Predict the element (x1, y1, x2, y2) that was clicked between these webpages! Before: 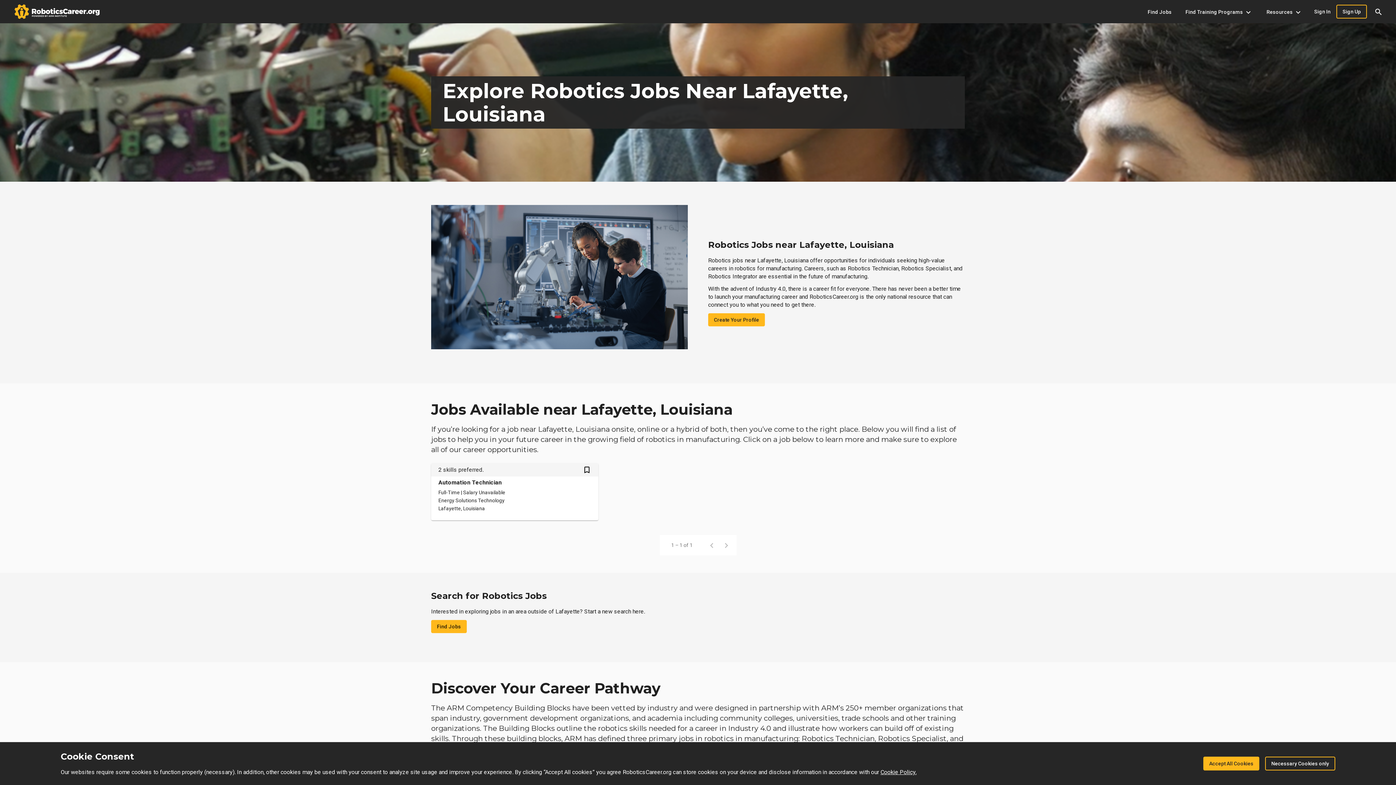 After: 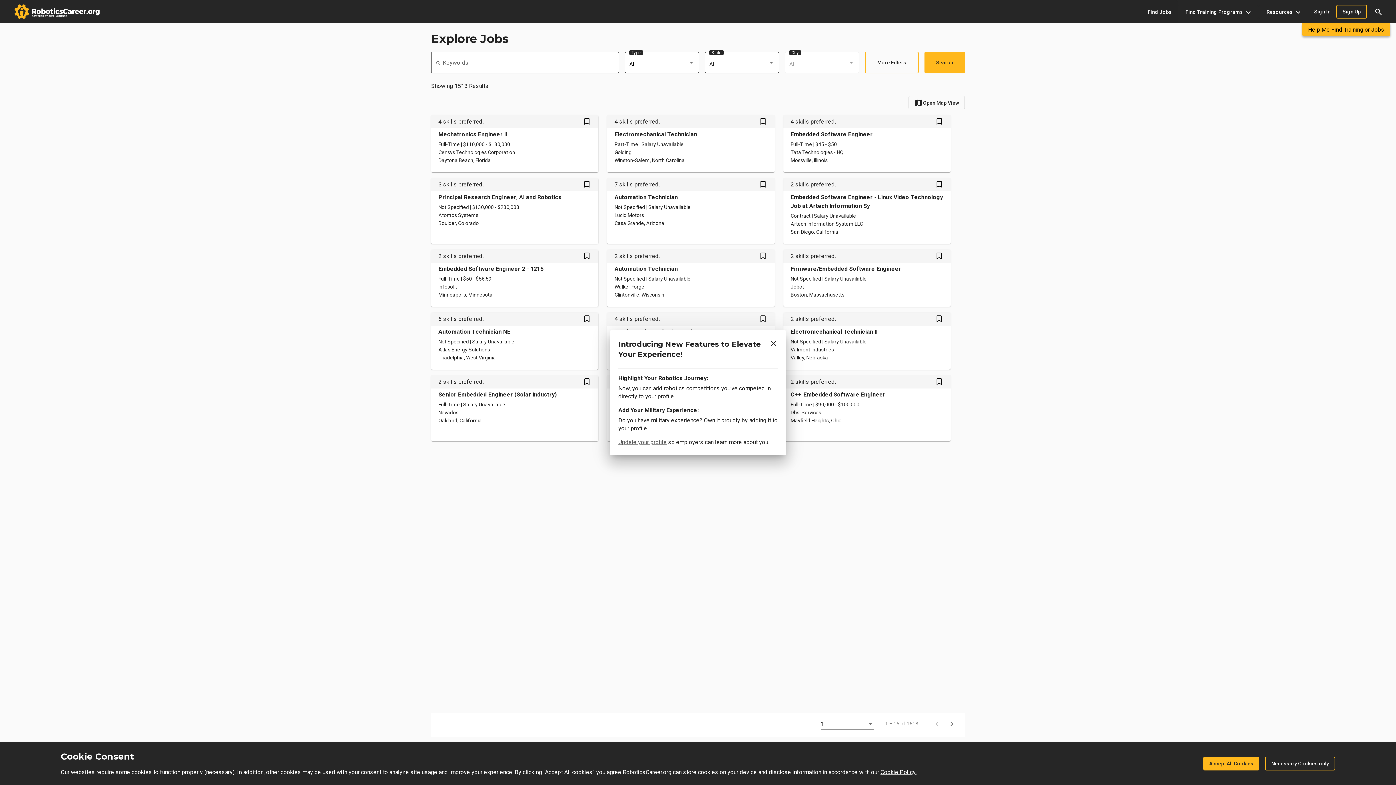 Action: bbox: (1140, 0, 1177, 22) label:   Find Jobs